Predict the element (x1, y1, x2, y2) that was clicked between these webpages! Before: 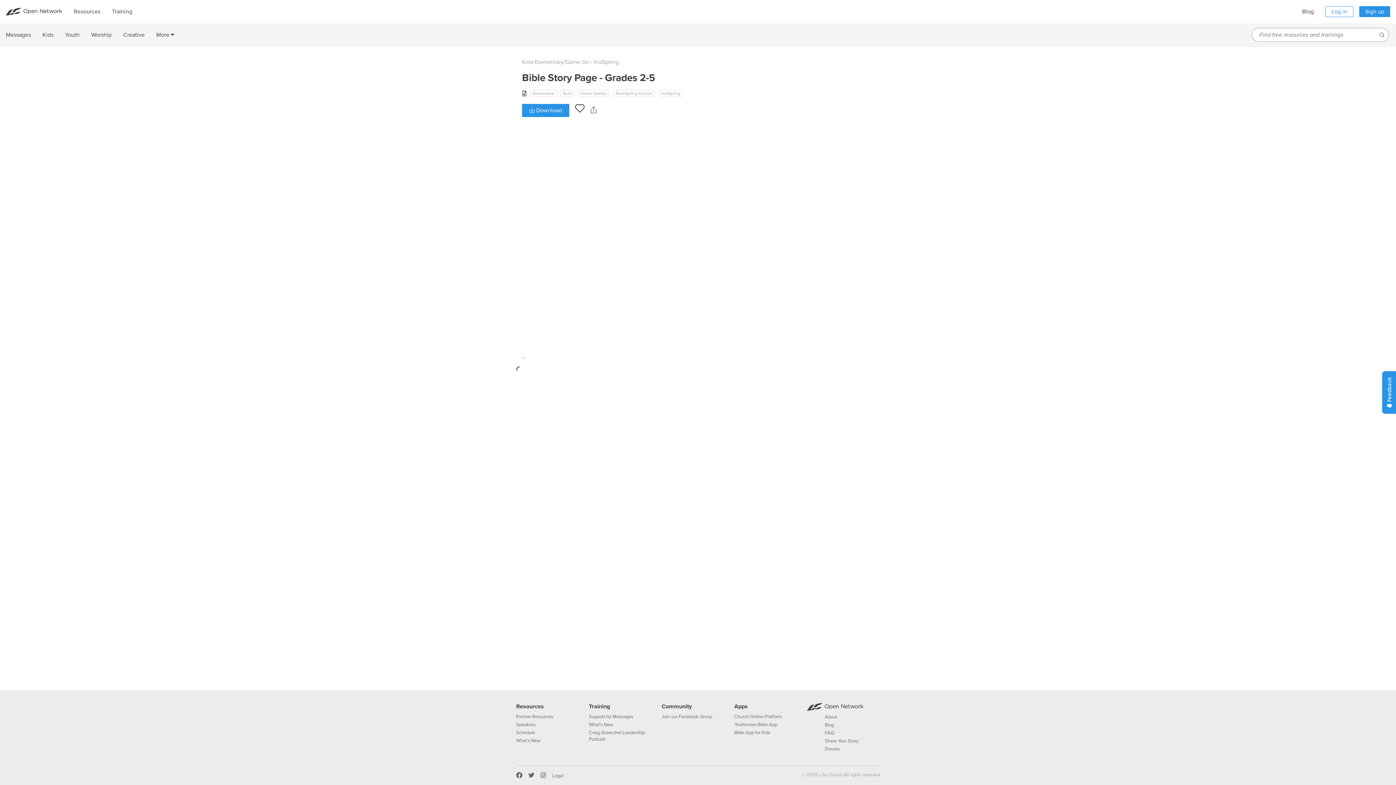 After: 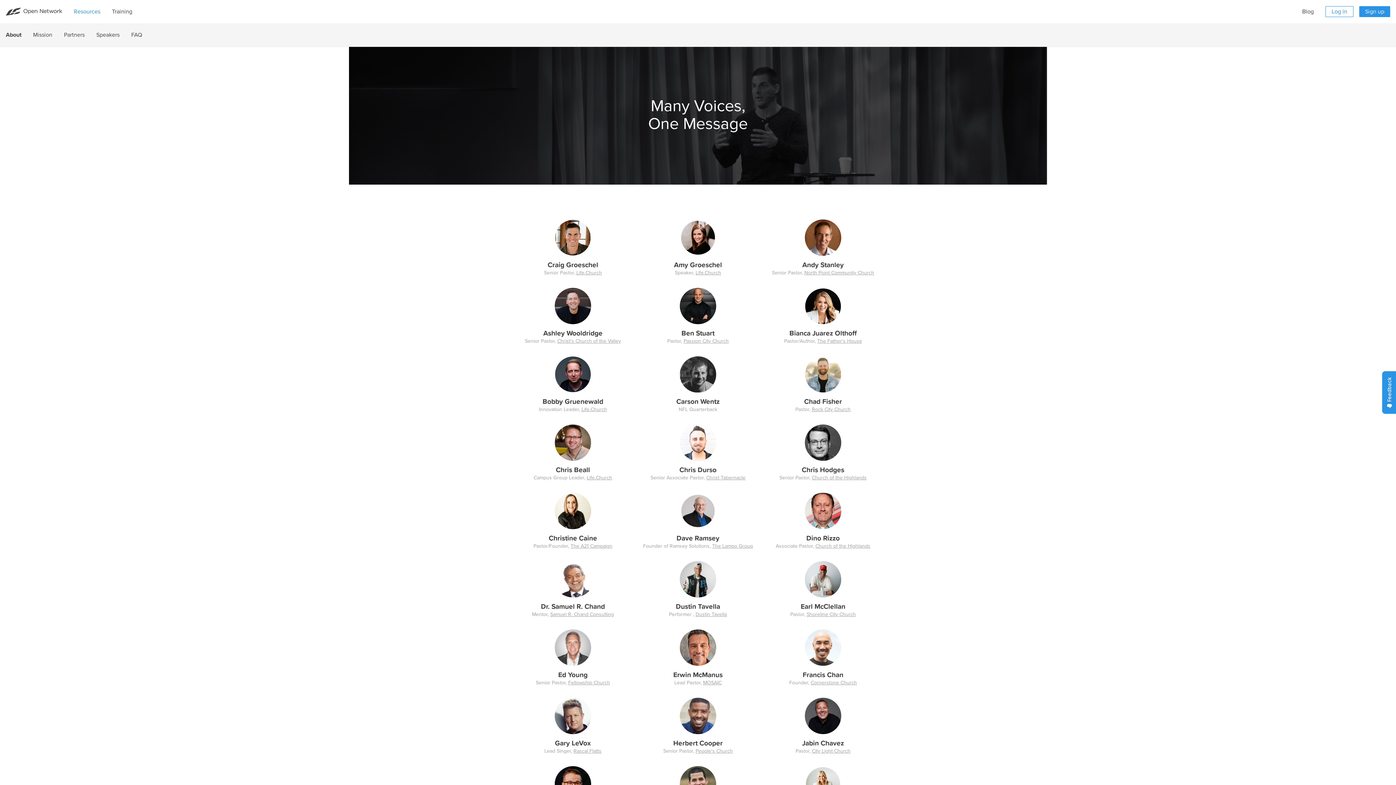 Action: bbox: (516, 722, 535, 728) label: Speakers